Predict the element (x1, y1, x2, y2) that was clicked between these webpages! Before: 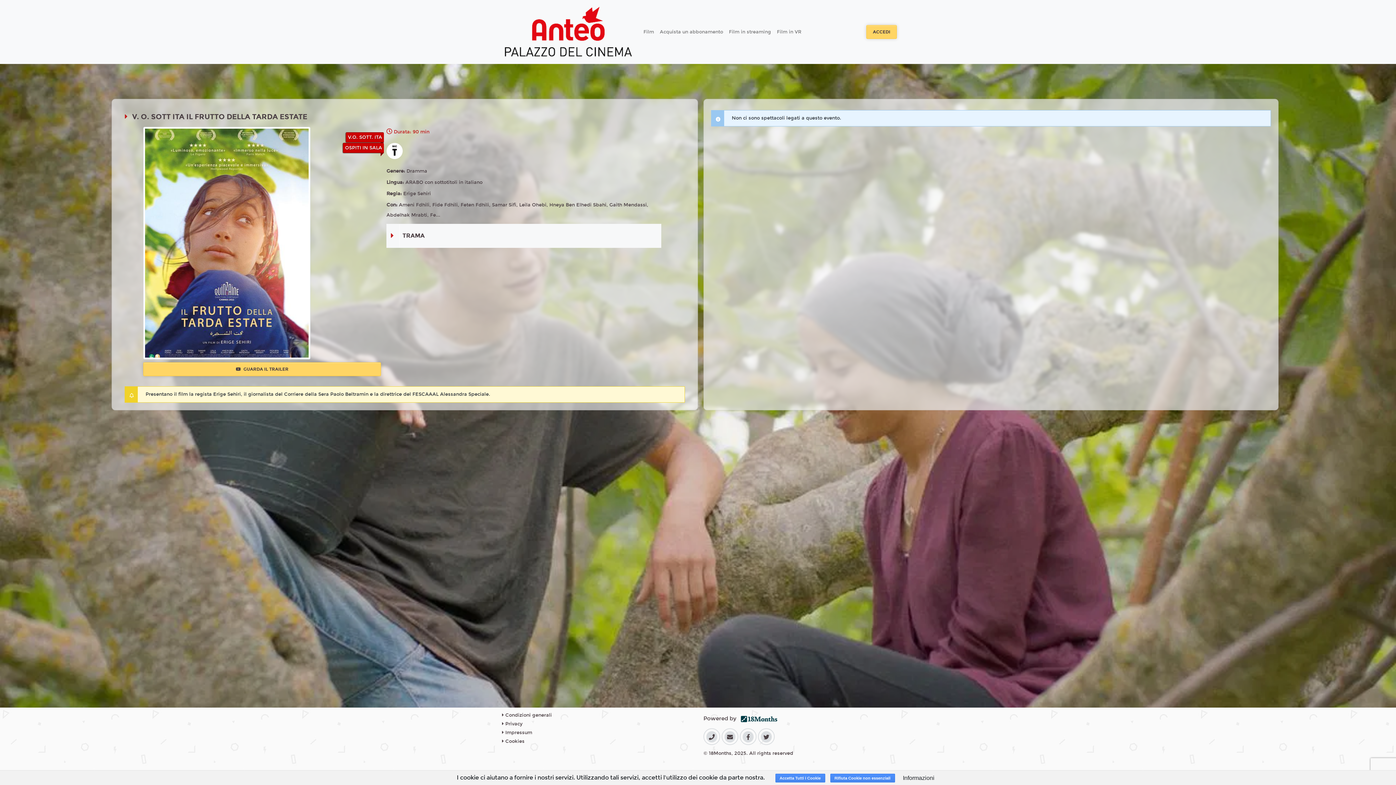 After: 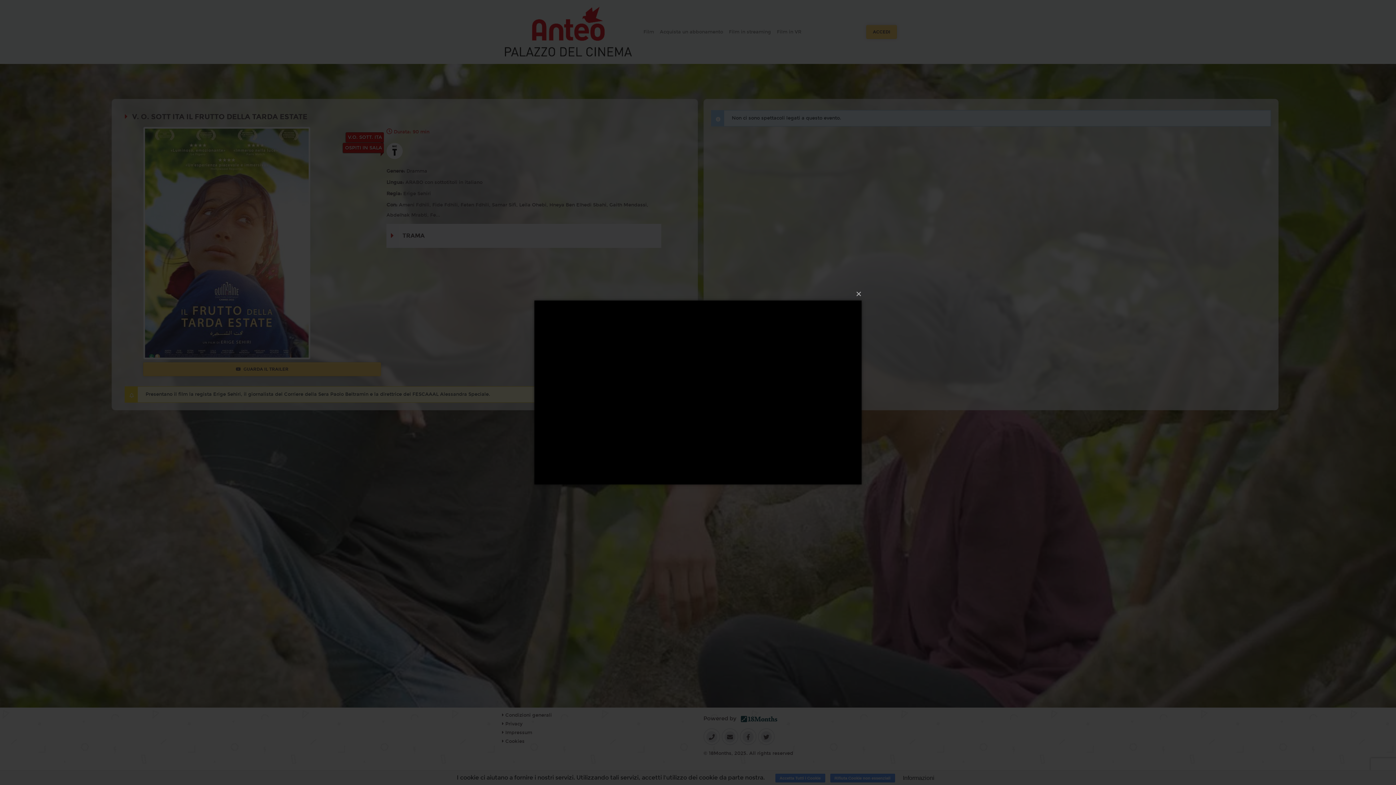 Action: label:  GUARDA IL TRAILER bbox: (143, 362, 381, 376)